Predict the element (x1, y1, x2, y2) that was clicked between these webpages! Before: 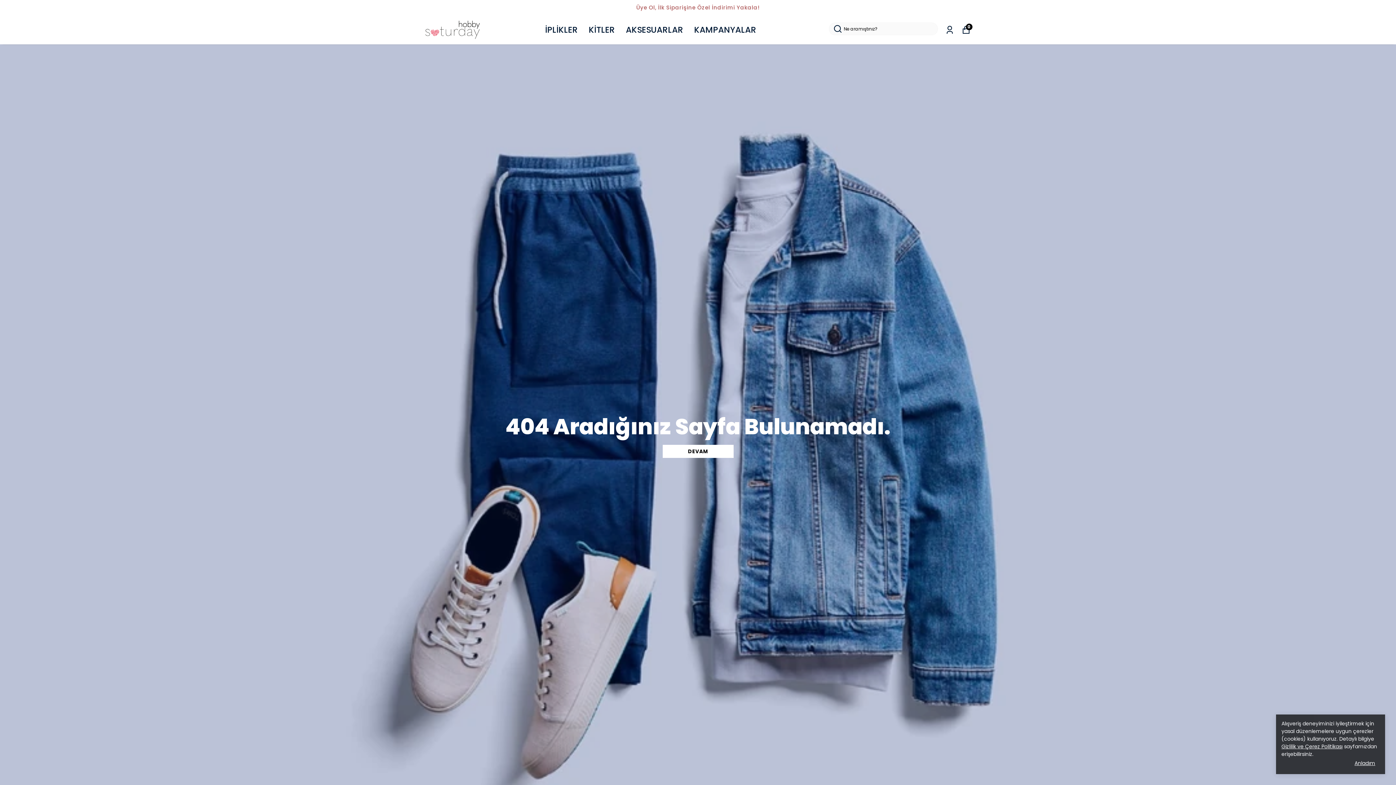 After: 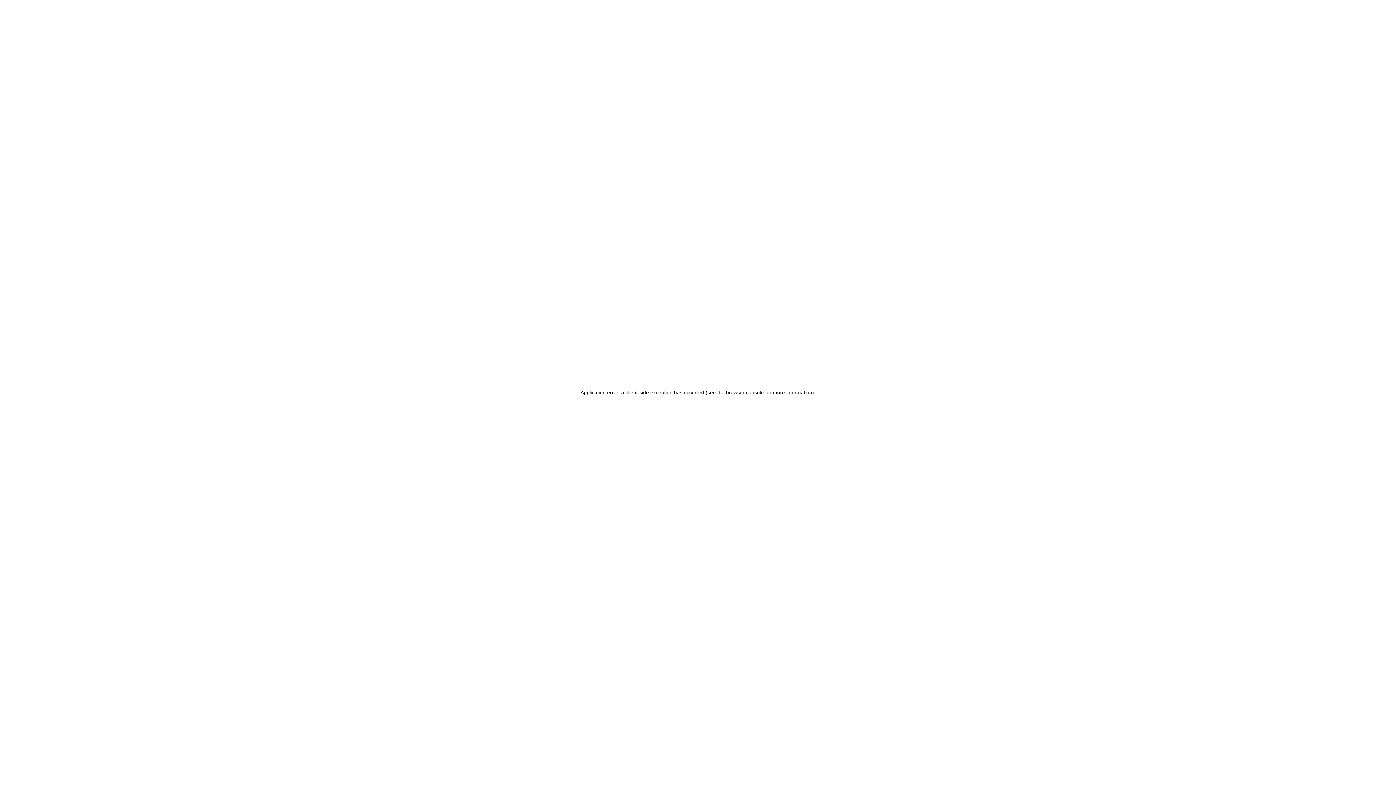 Action: bbox: (694, 22, 756, 36) label: KAMPANYALAR